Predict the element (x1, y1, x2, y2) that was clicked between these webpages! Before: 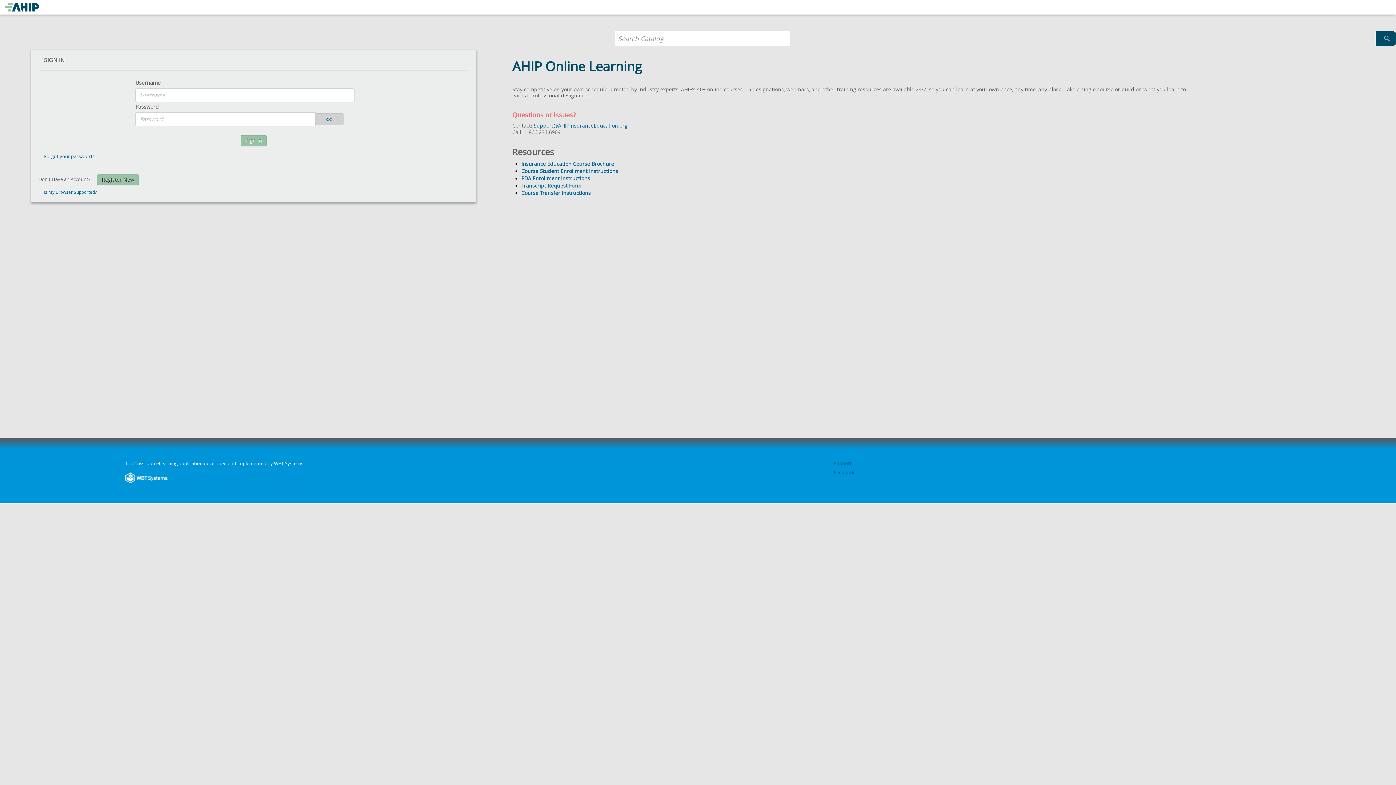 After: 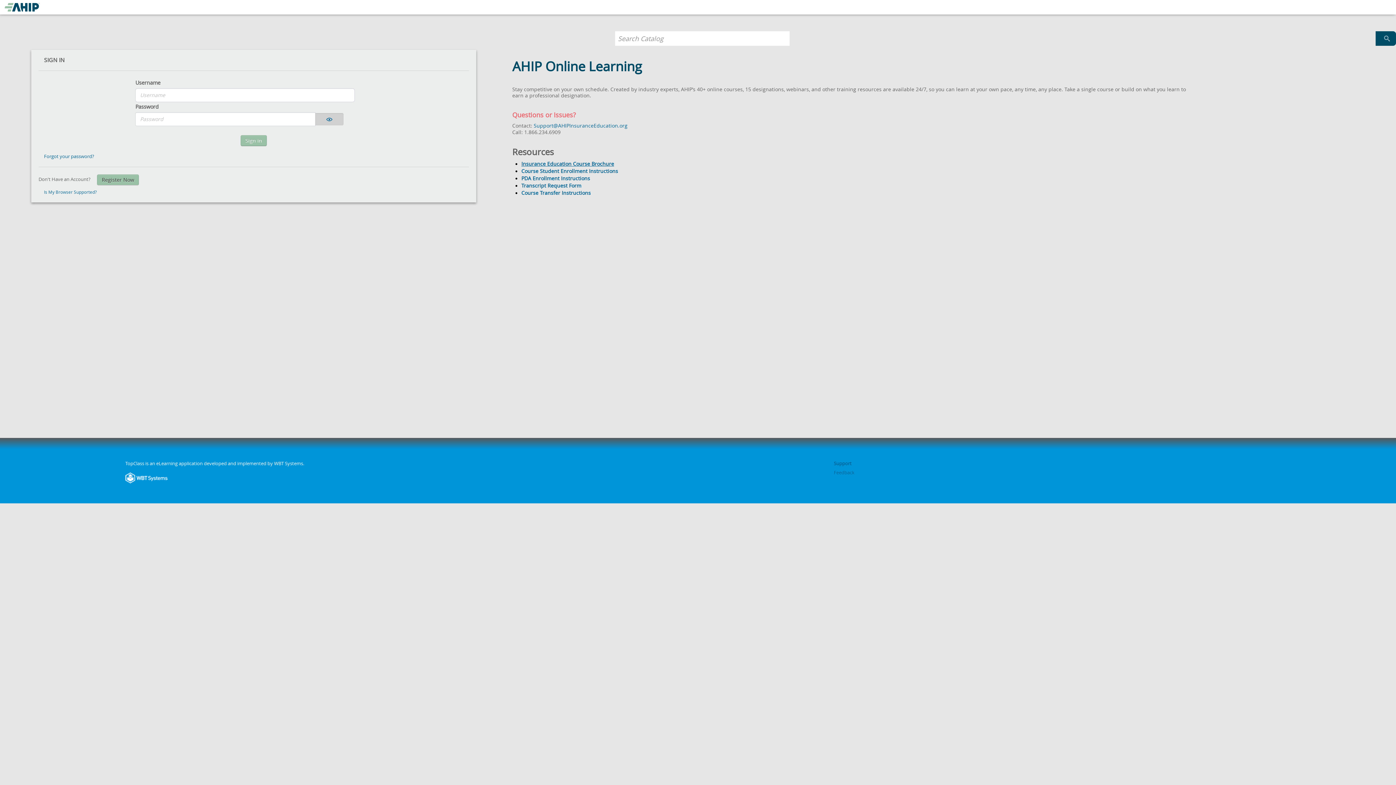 Action: bbox: (521, 160, 614, 167) label: Insurance Education Course Brochure